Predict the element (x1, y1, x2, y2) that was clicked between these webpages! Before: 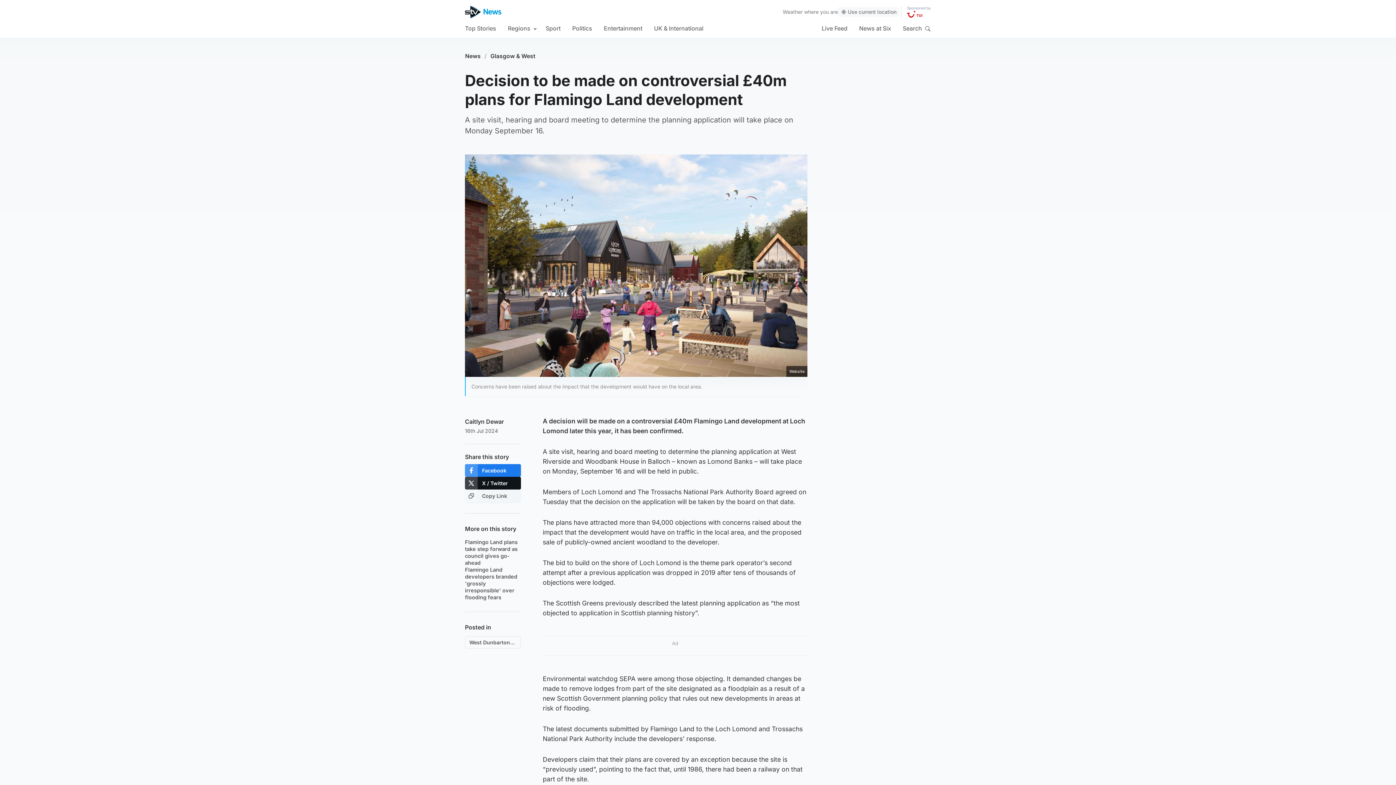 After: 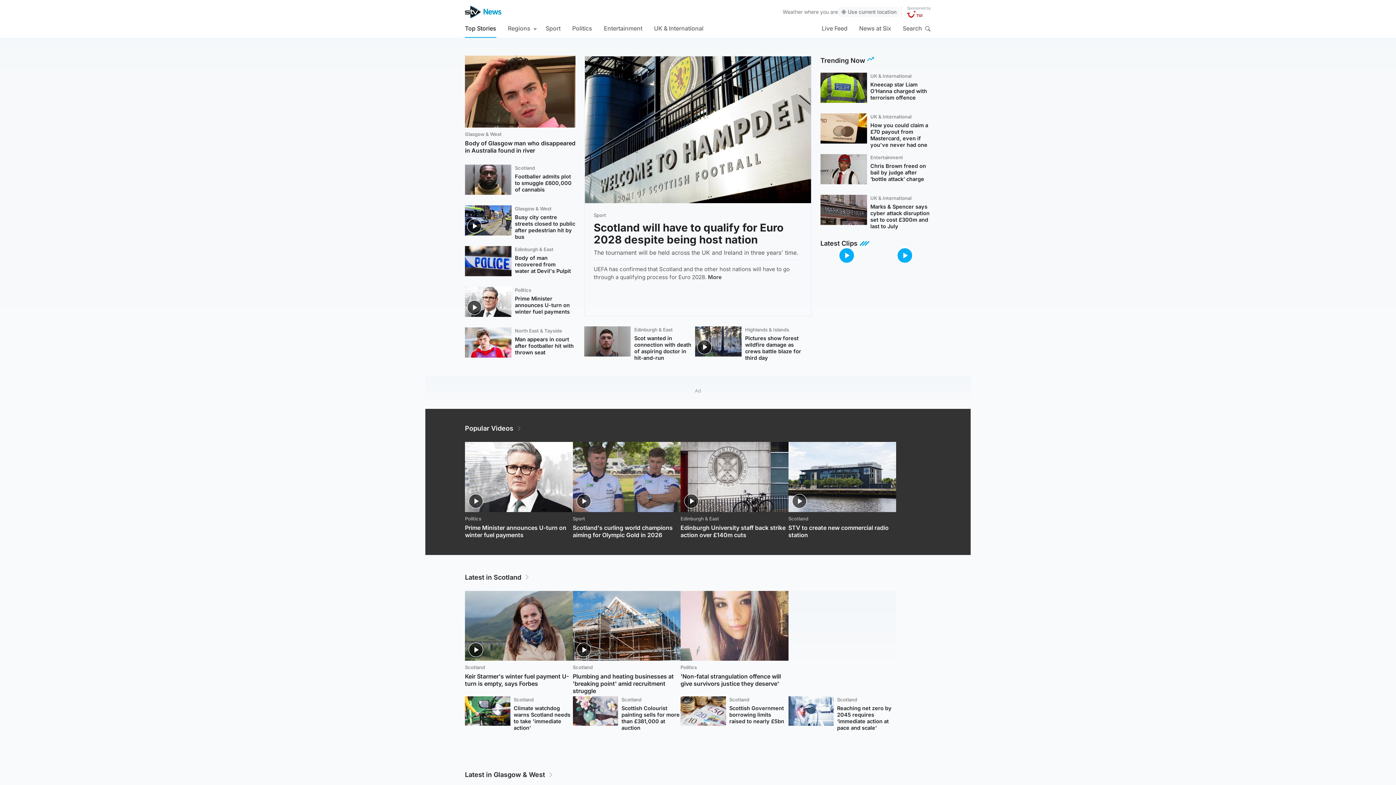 Action: bbox: (462, 46, 483, 65) label: News